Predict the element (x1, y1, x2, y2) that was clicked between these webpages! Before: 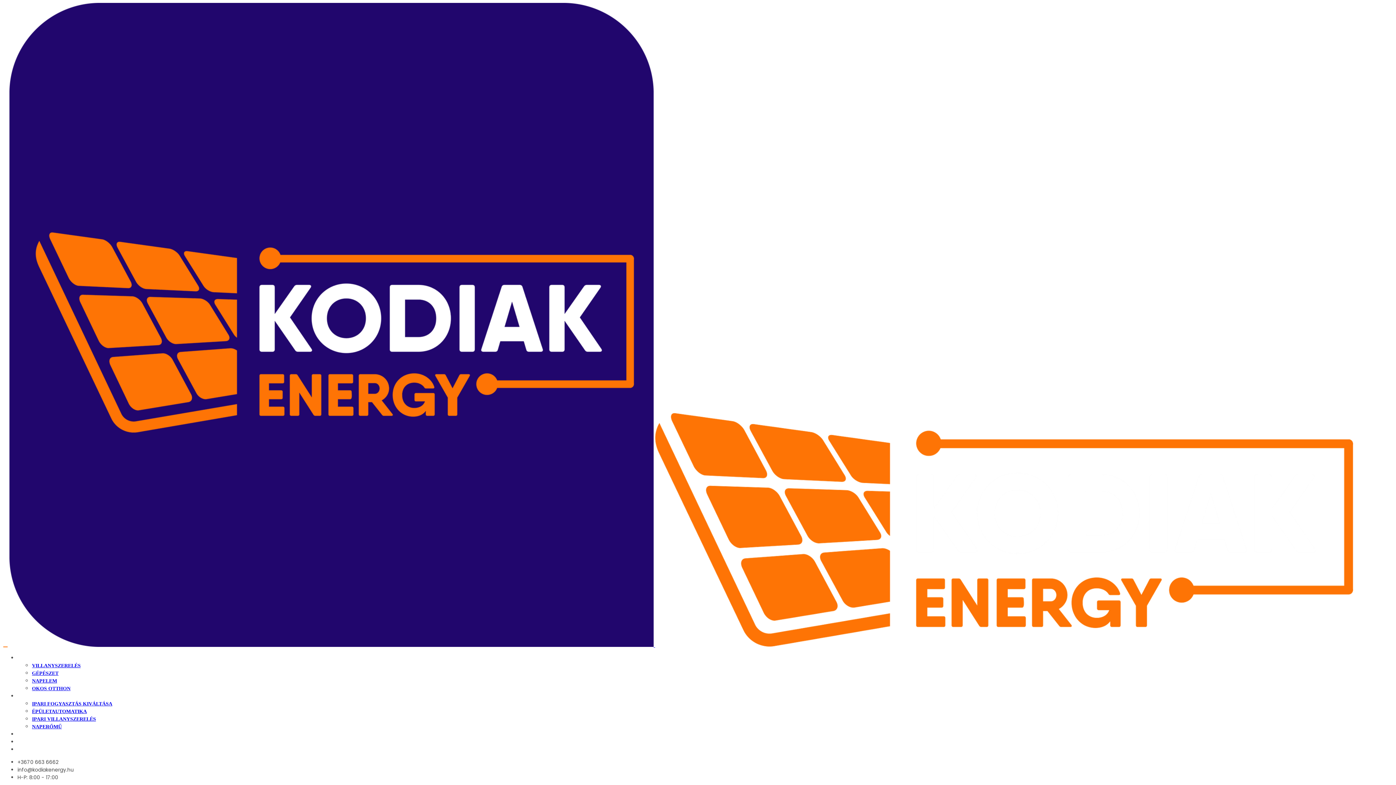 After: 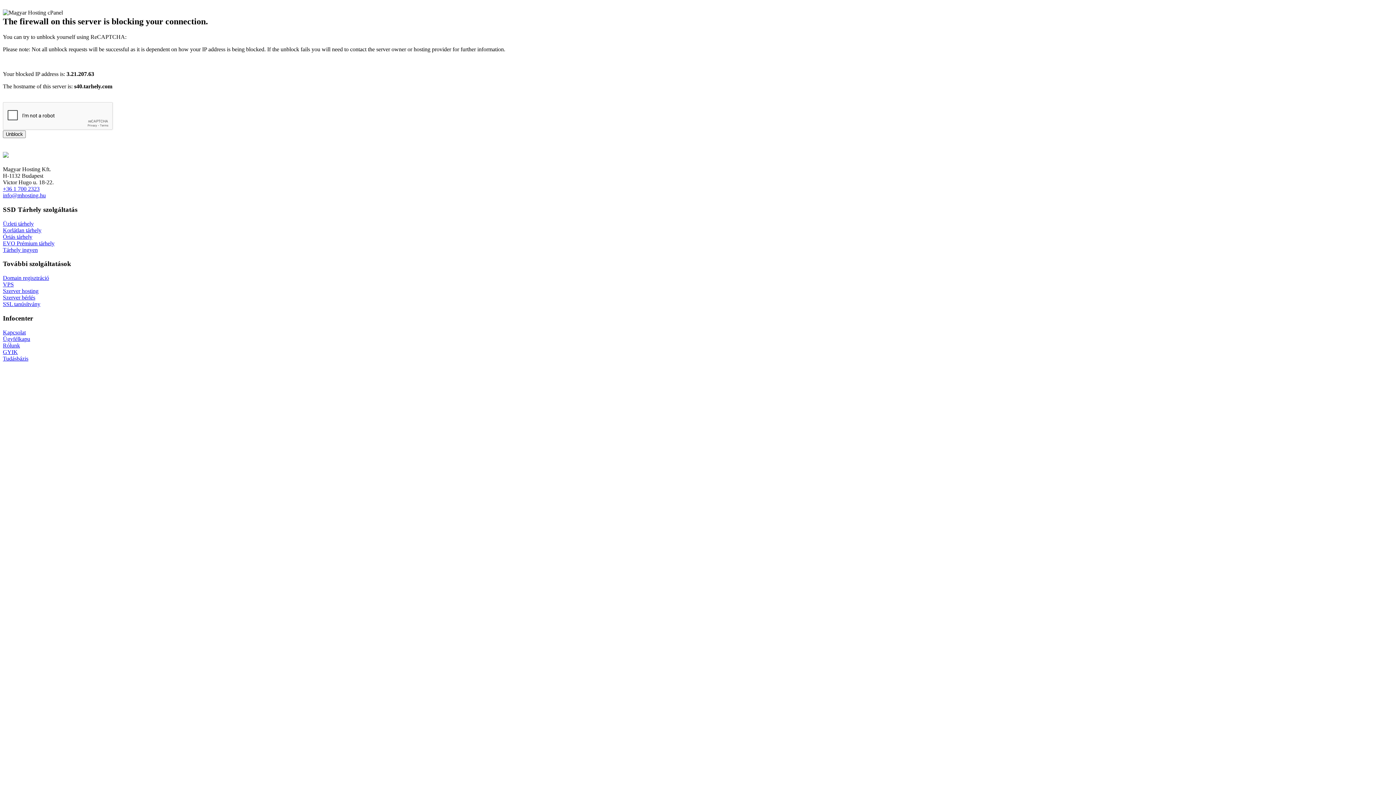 Action: label: VILLANYSZERELÉS bbox: (32, 663, 80, 668)